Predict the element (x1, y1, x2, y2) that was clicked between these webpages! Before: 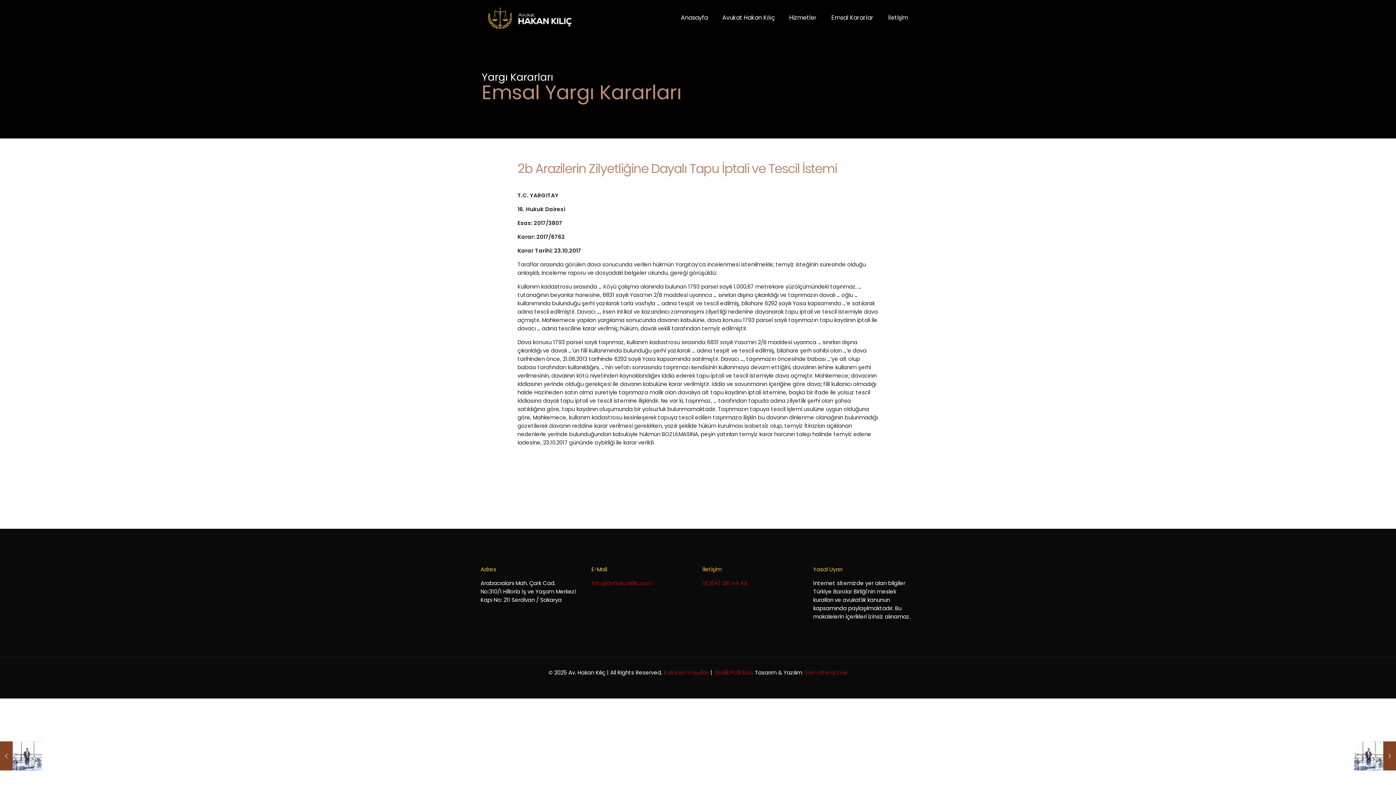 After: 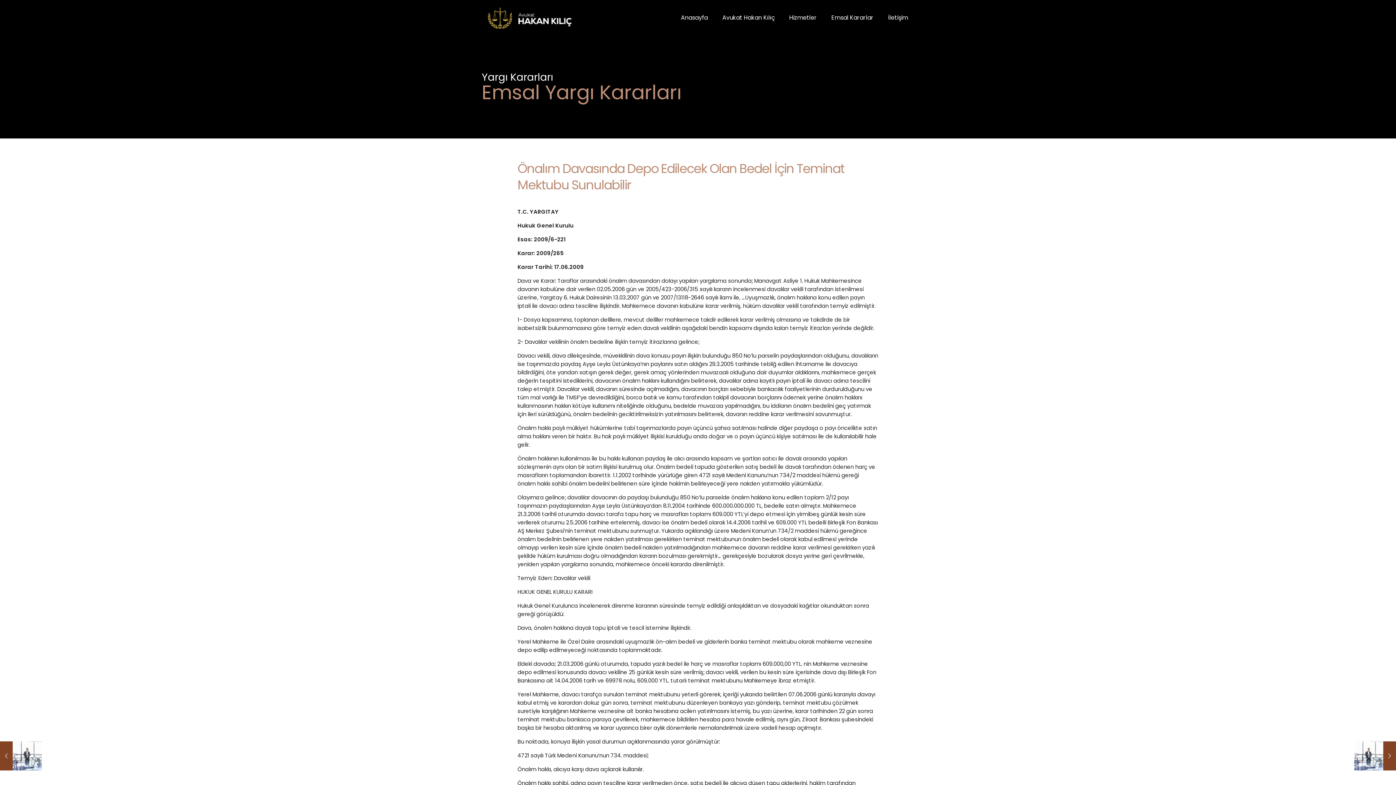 Action: label: Önalım Davasında Depo Edilecek Olan Bedel İçin Teminat Mektubu Sunulabilir
Ekim 16, 2023 bbox: (1354, 741, 1396, 770)